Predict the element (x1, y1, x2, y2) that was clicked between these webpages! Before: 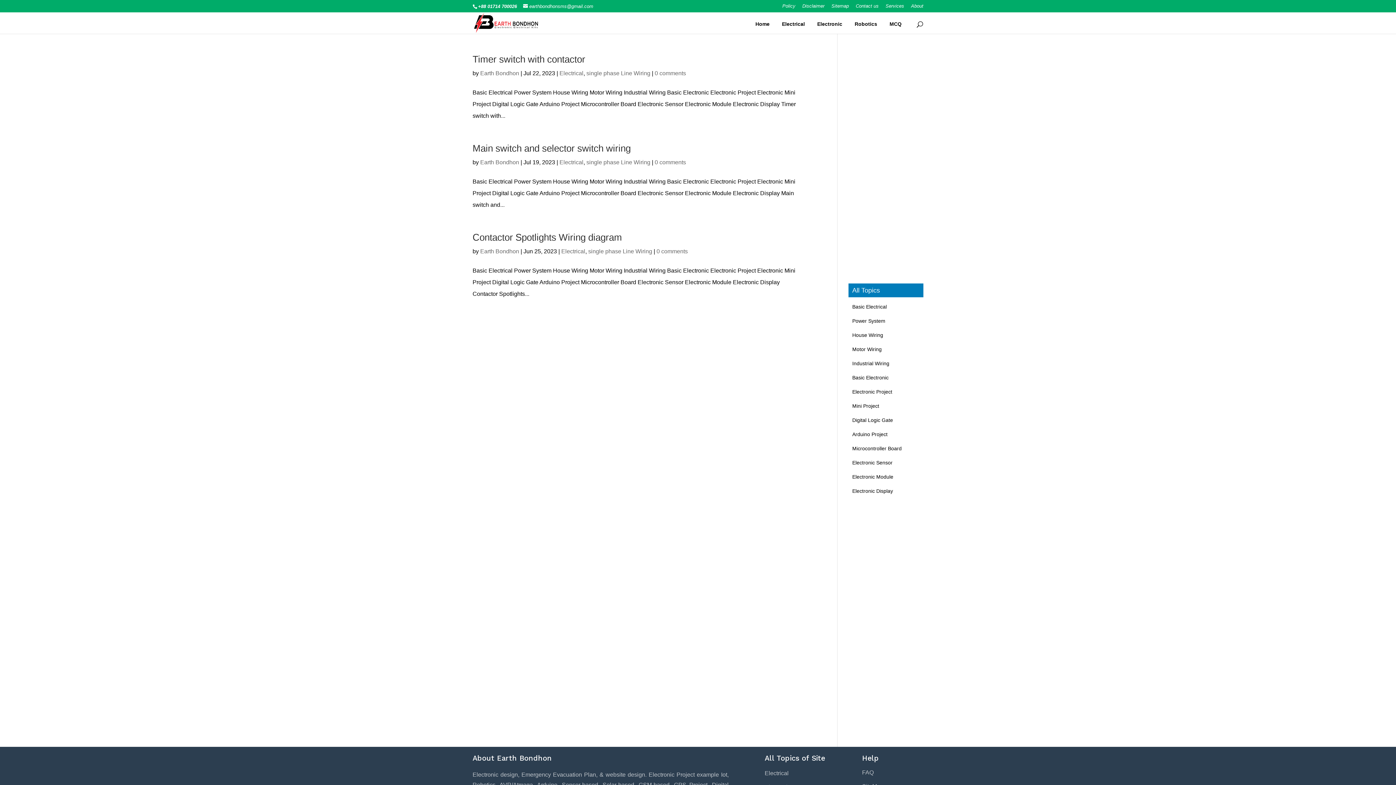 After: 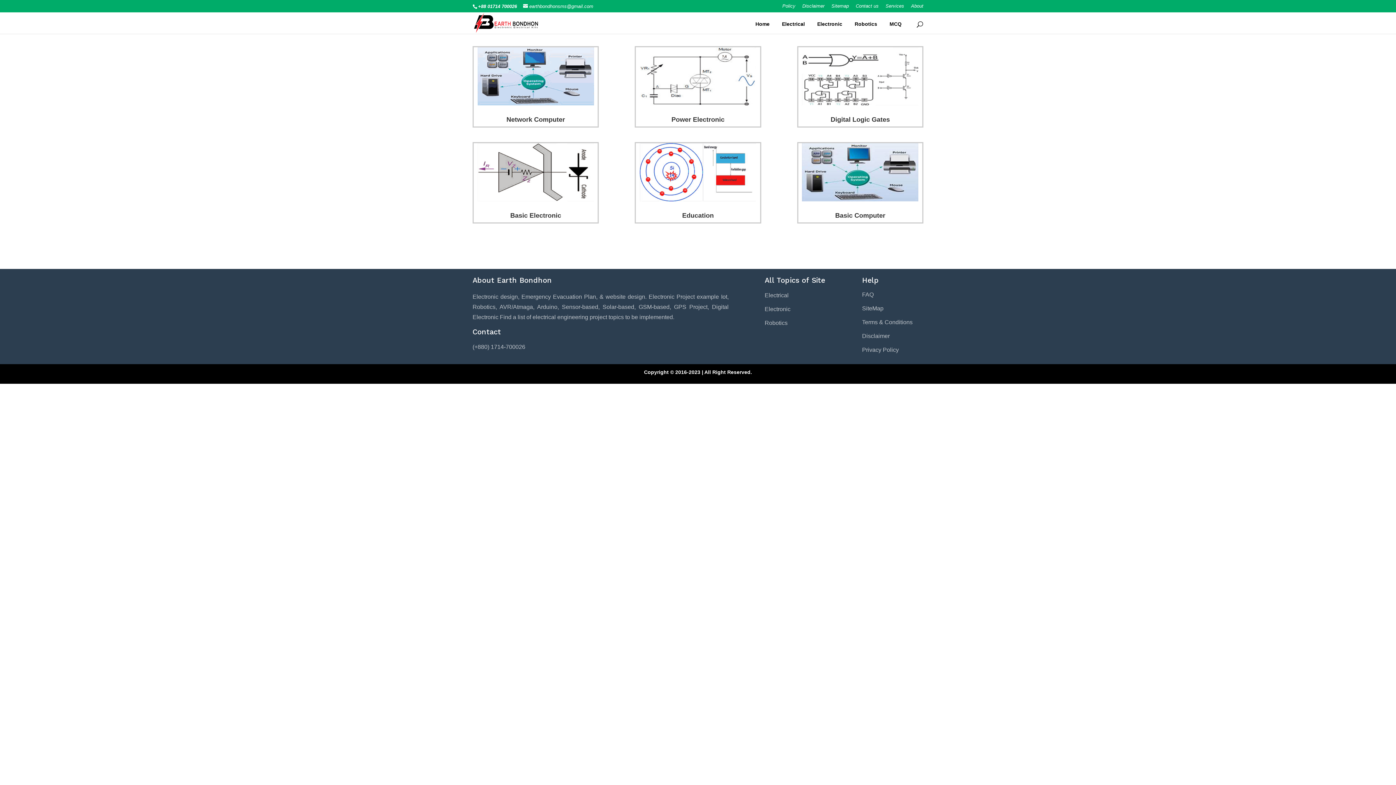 Action: label: Services bbox: (885, 3, 904, 11)